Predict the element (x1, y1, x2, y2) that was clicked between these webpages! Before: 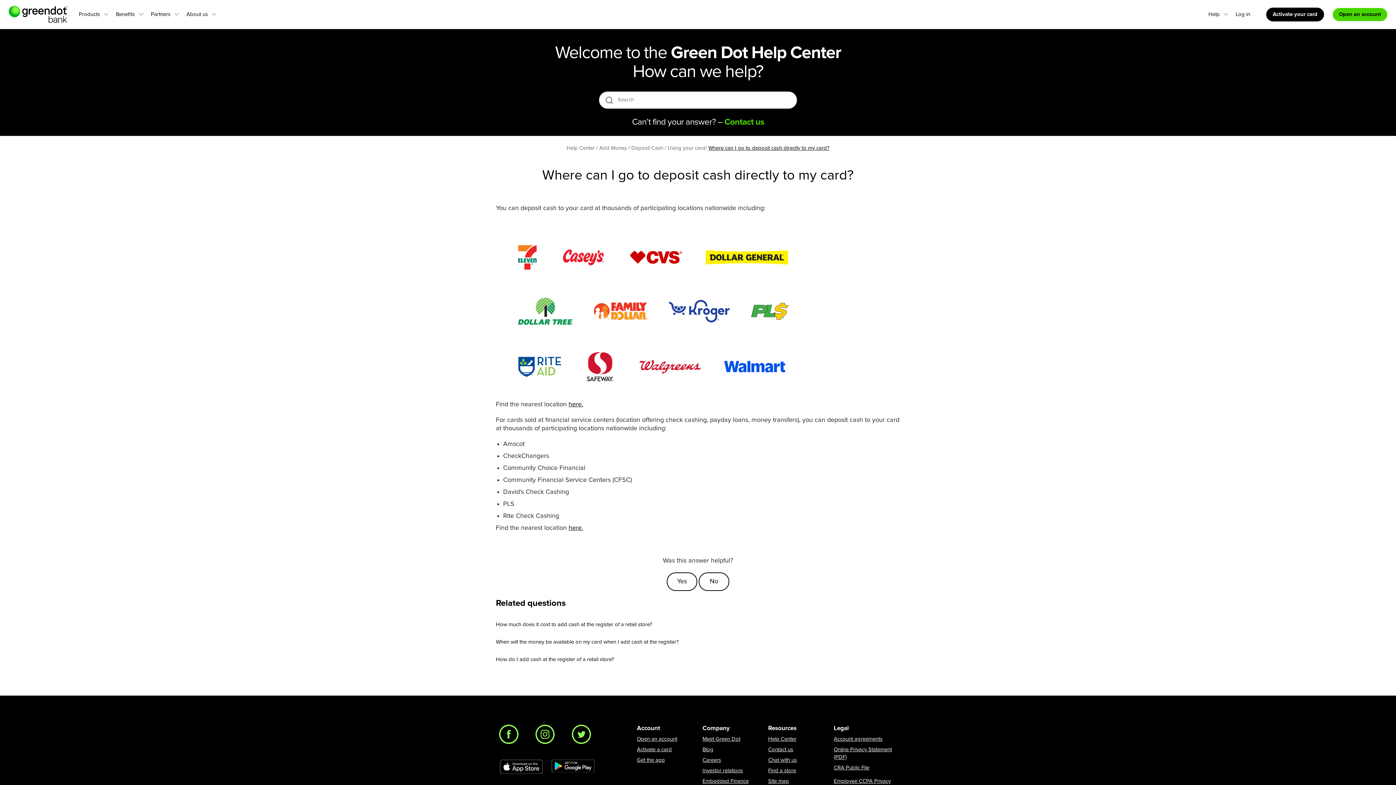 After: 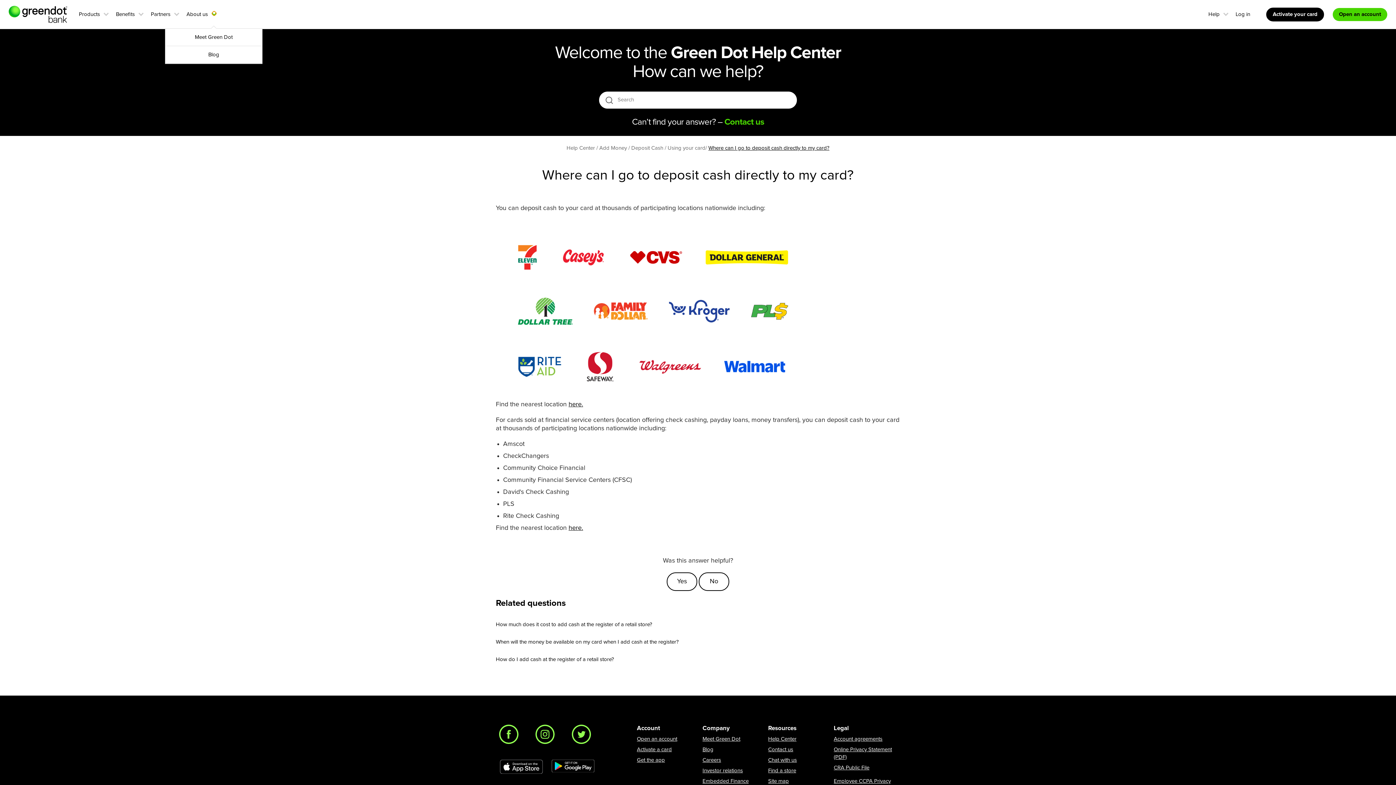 Action: label: About us bbox: (211, 10, 216, 16)